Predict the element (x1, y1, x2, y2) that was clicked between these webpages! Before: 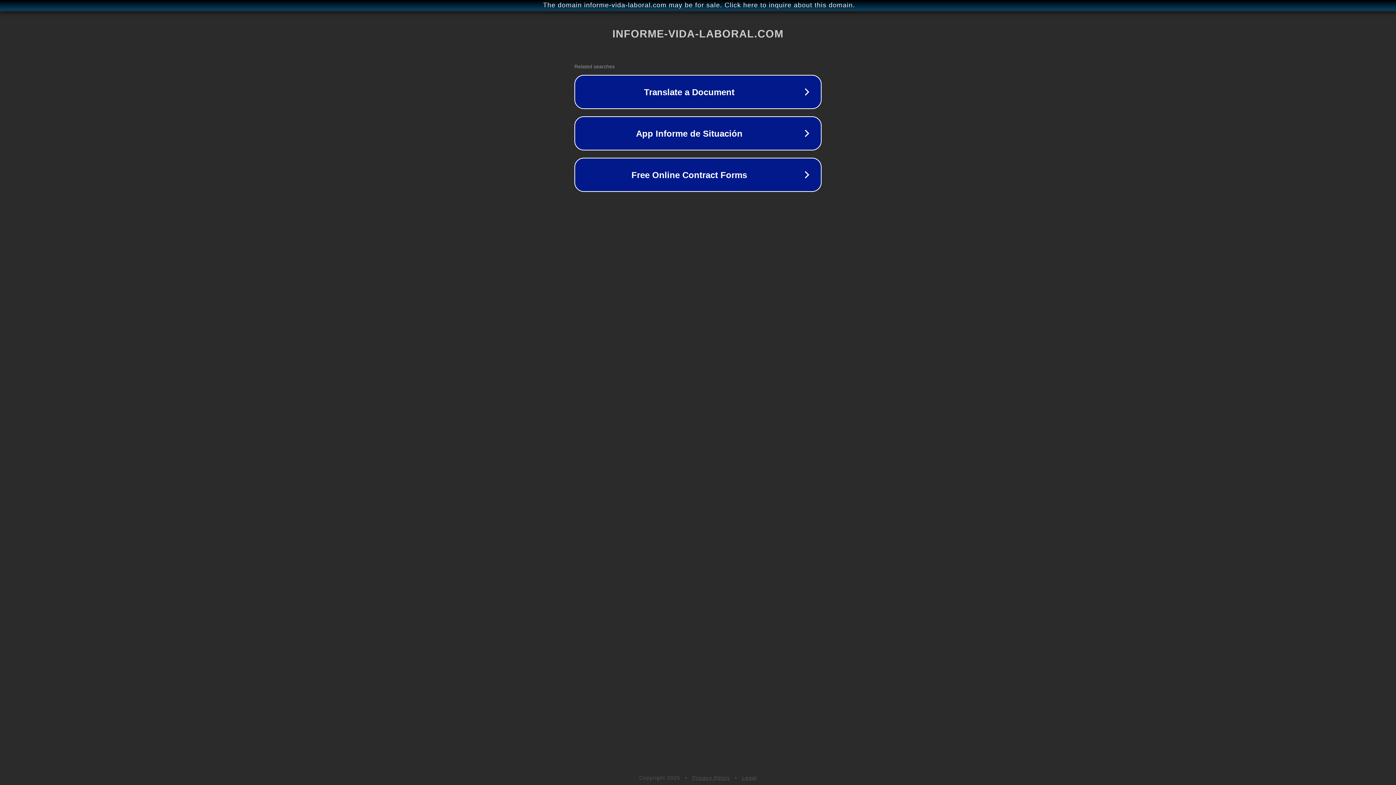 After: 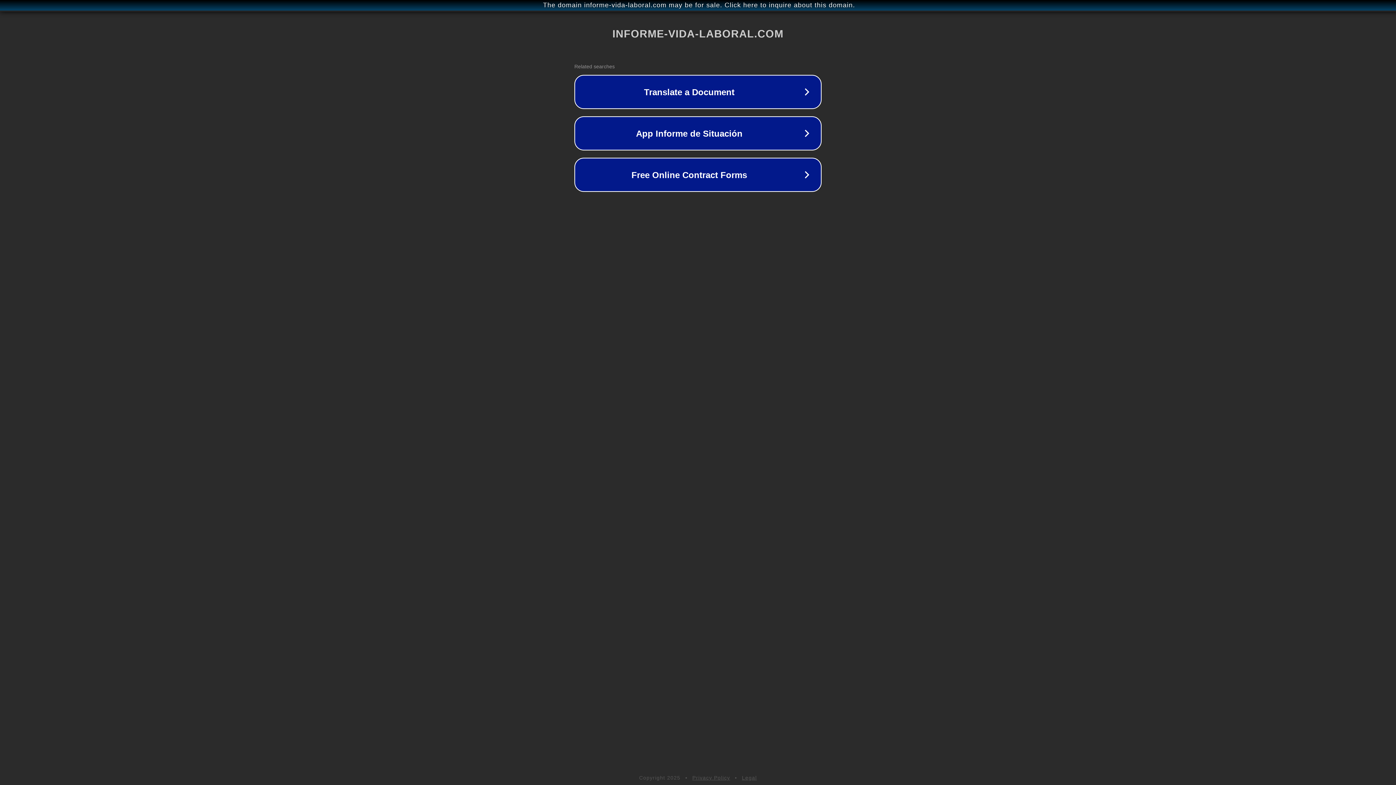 Action: label: Privacy Policy bbox: (692, 775, 730, 781)